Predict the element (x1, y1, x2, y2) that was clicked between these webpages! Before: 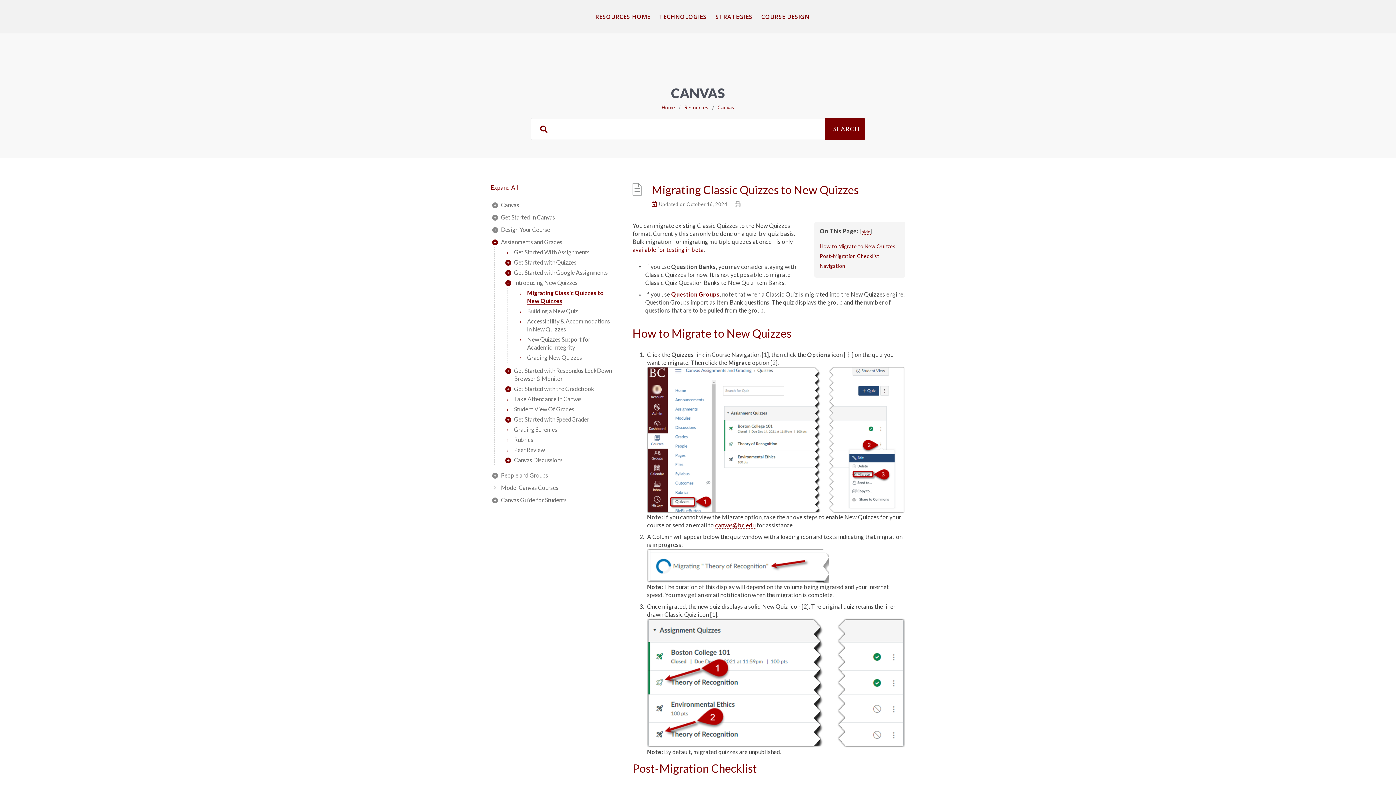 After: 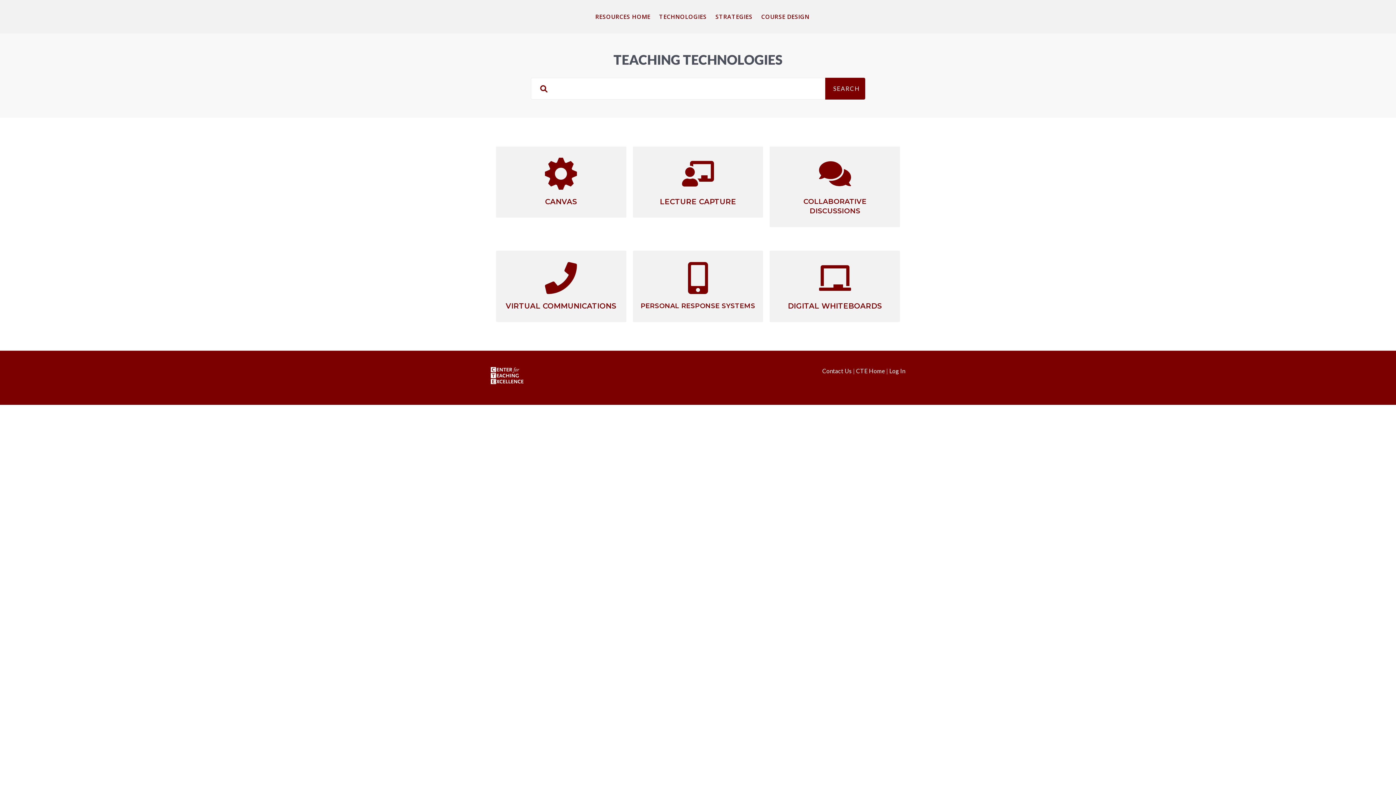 Action: label: TECHNOLOGIES bbox: (650, 0, 706, 33)